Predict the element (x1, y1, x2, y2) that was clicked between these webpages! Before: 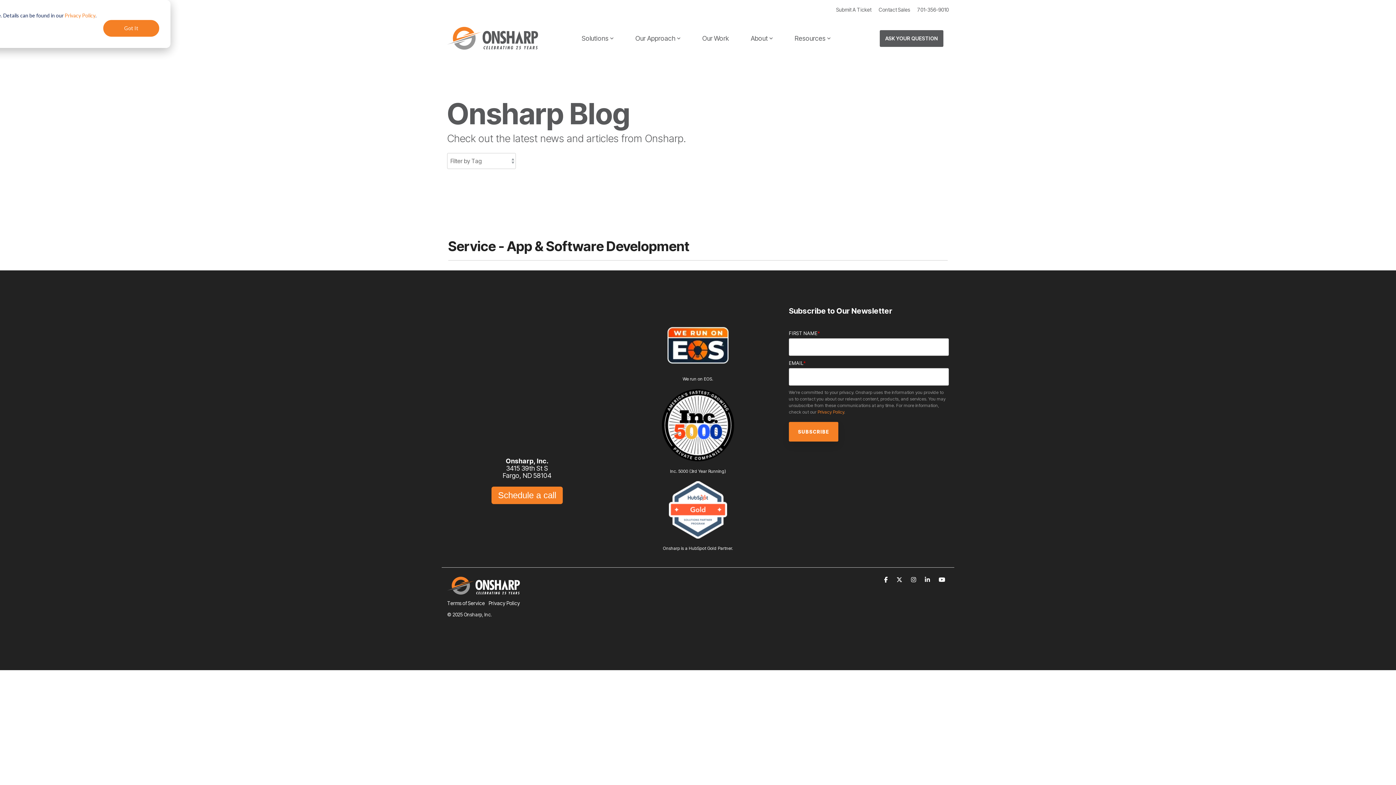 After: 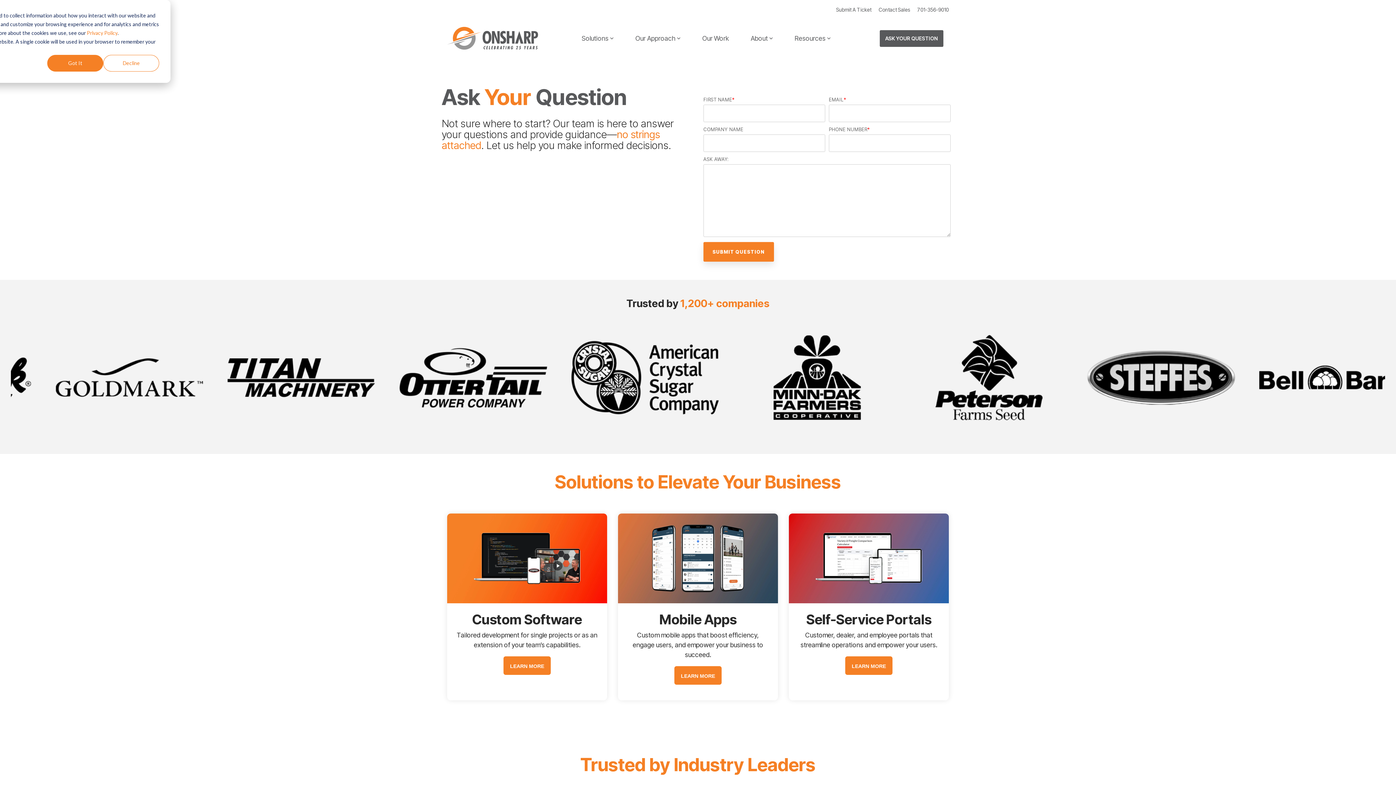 Action: bbox: (880, 30, 943, 47) label: ASK YOUR QUESTION